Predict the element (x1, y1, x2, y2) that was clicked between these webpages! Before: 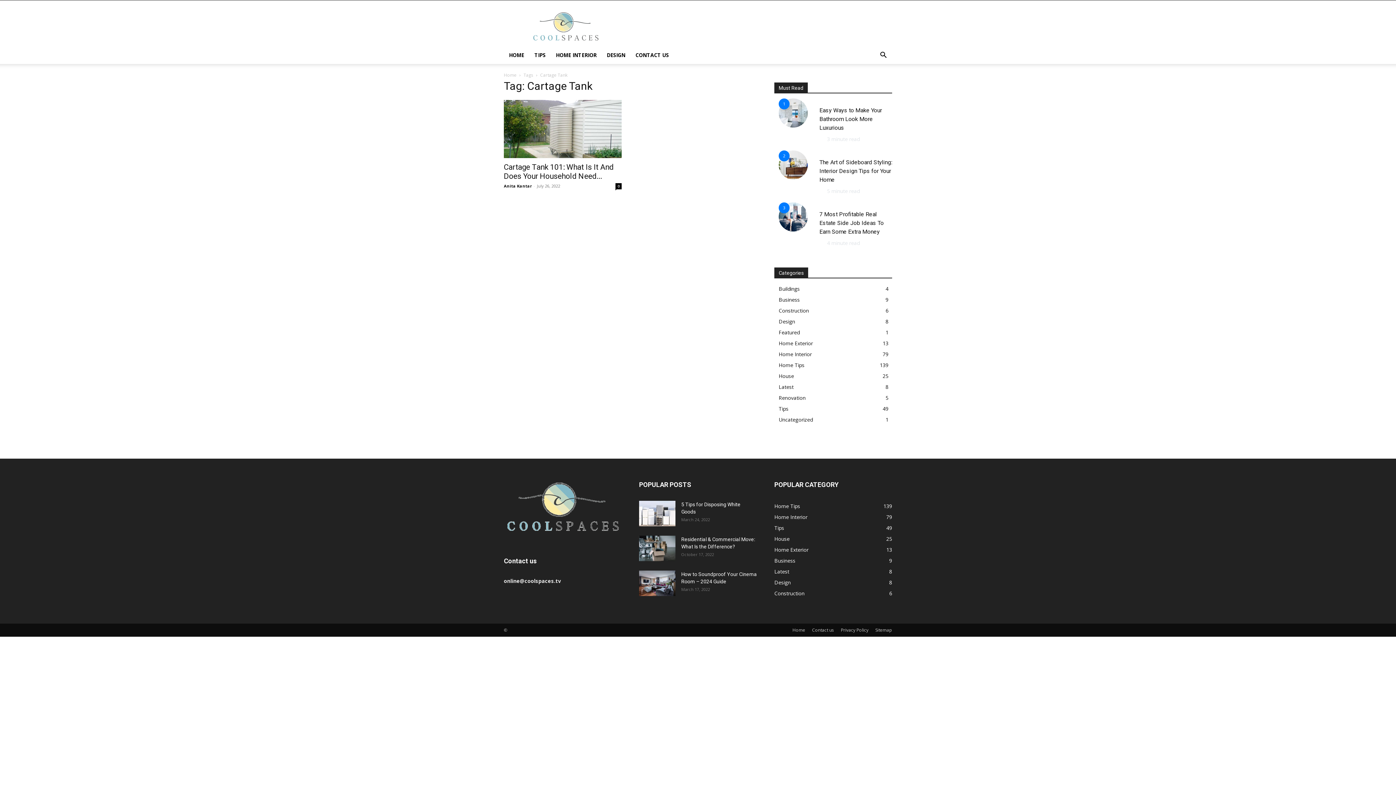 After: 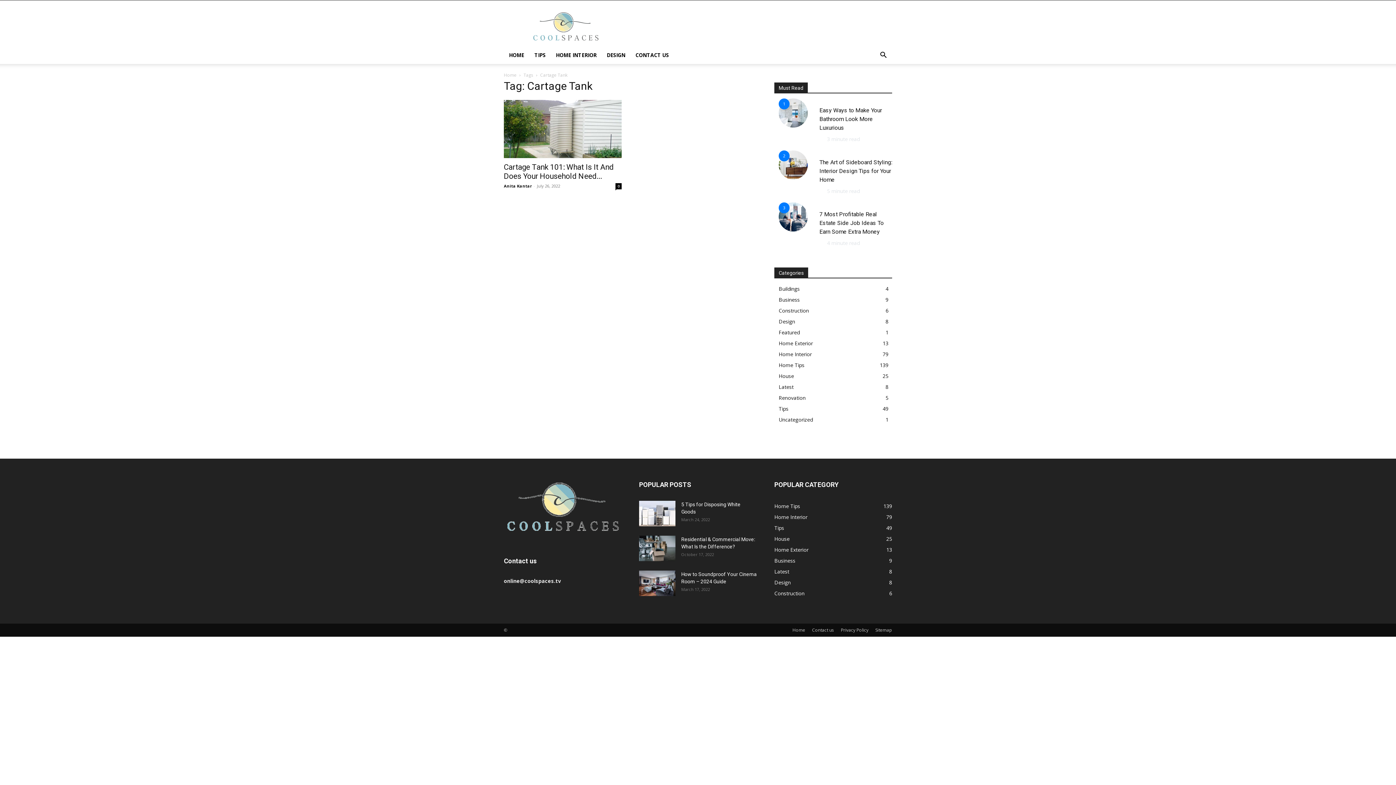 Action: label: Search bbox: (874, 52, 892, 59)